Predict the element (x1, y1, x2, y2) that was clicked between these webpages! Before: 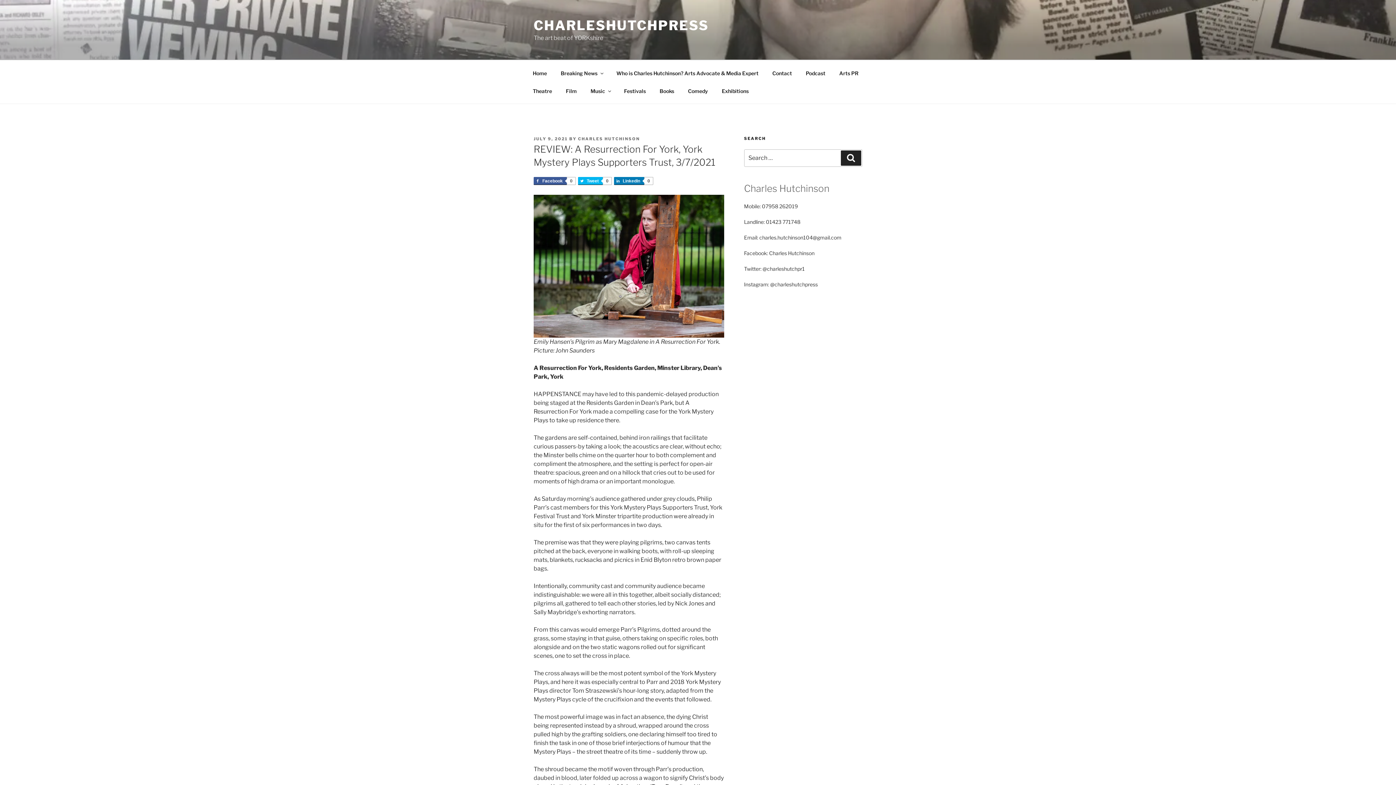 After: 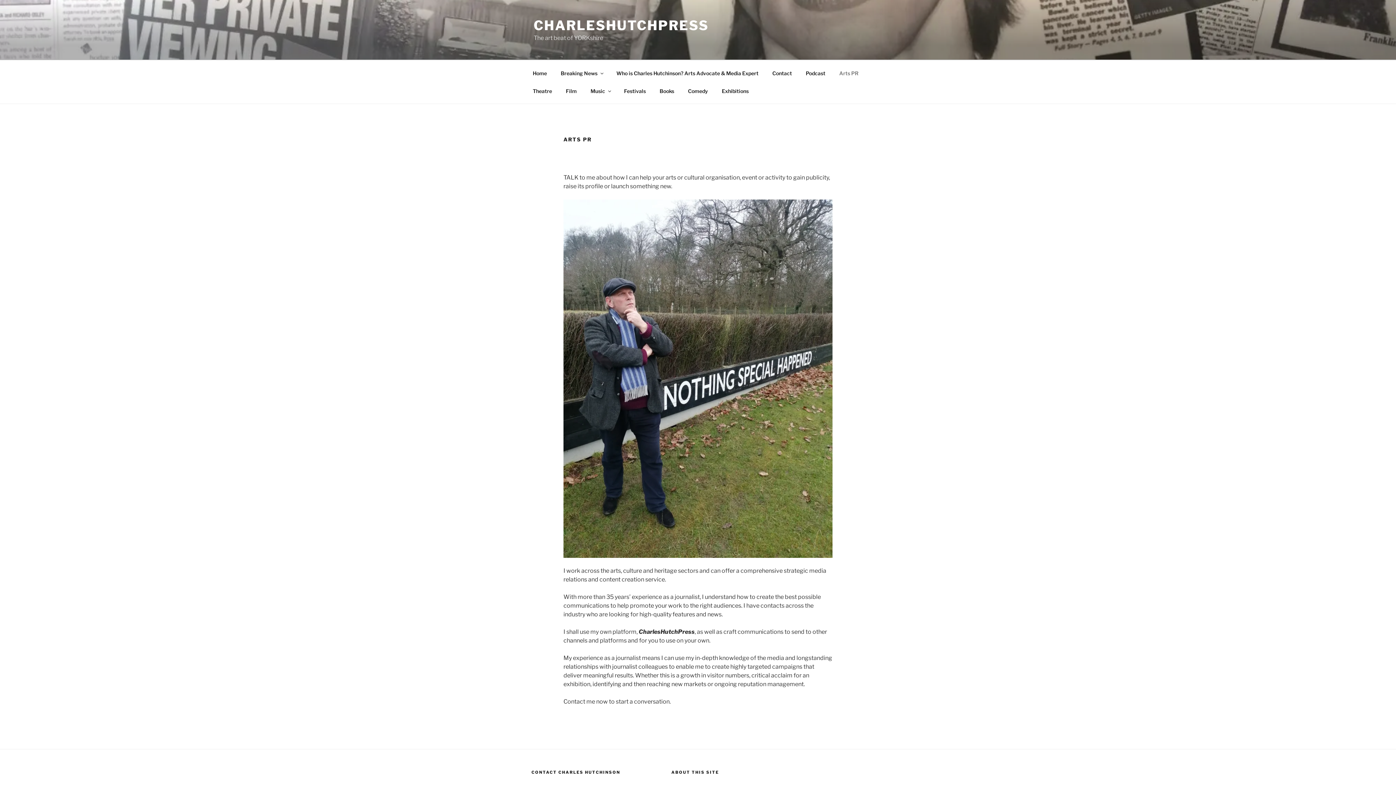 Action: bbox: (833, 64, 865, 82) label: Arts PR